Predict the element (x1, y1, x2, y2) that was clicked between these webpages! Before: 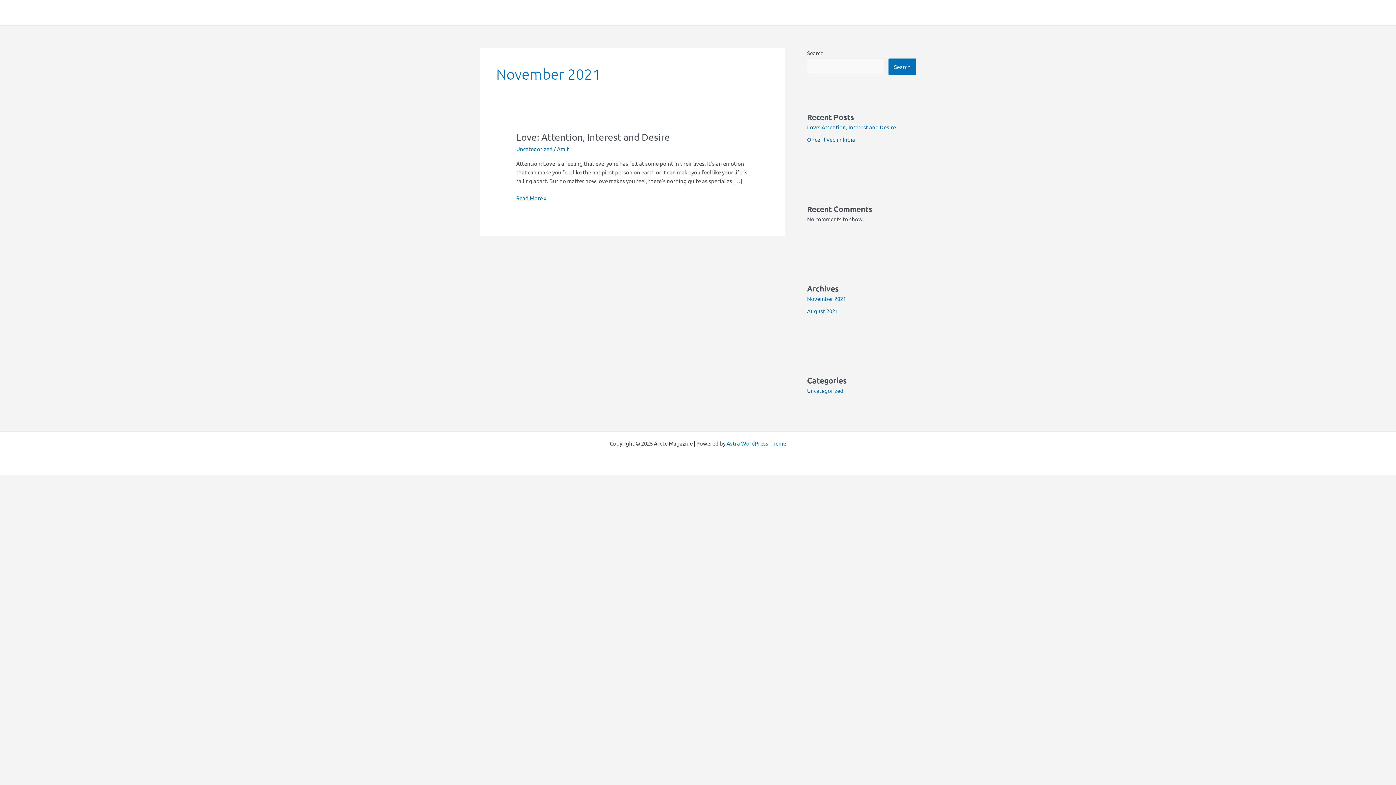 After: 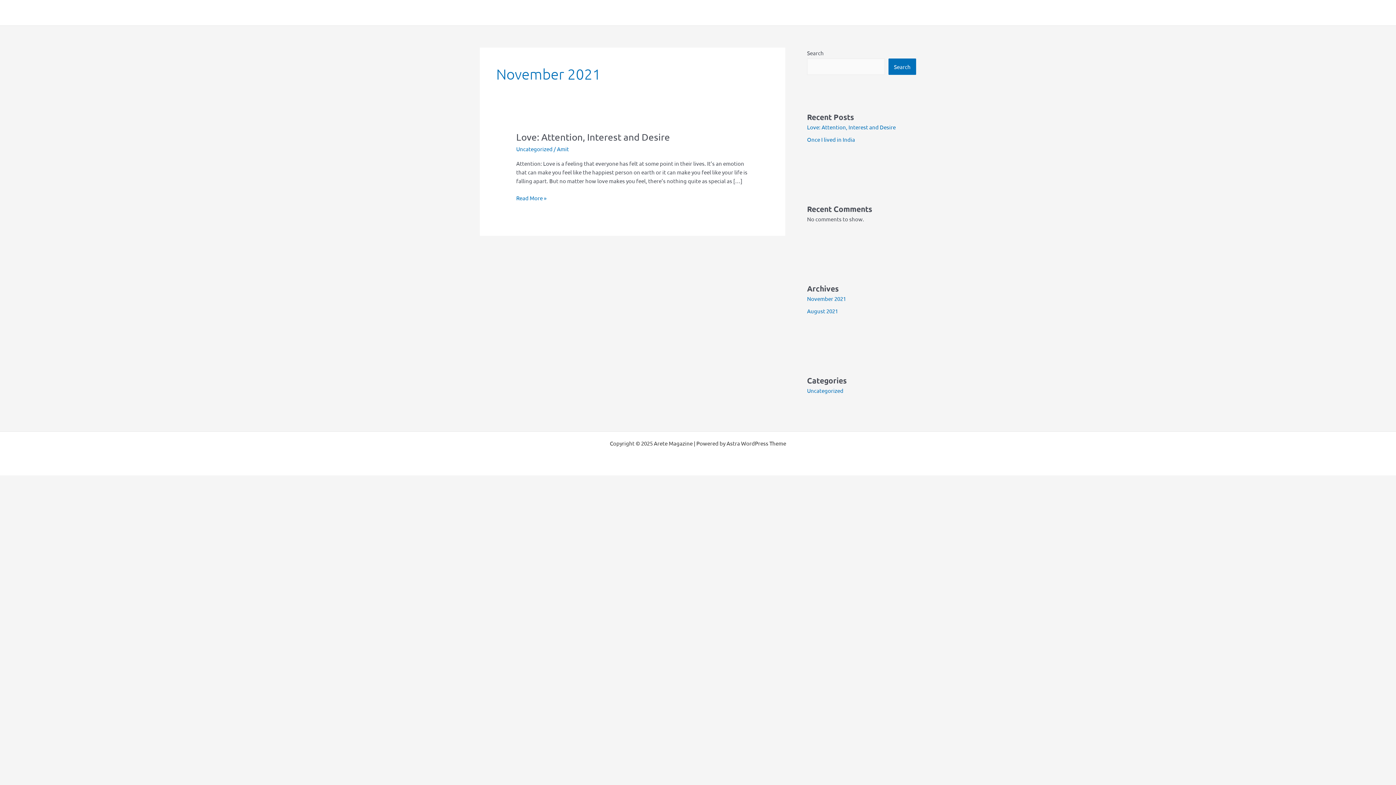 Action: bbox: (726, 440, 786, 446) label: Astra WordPress Theme